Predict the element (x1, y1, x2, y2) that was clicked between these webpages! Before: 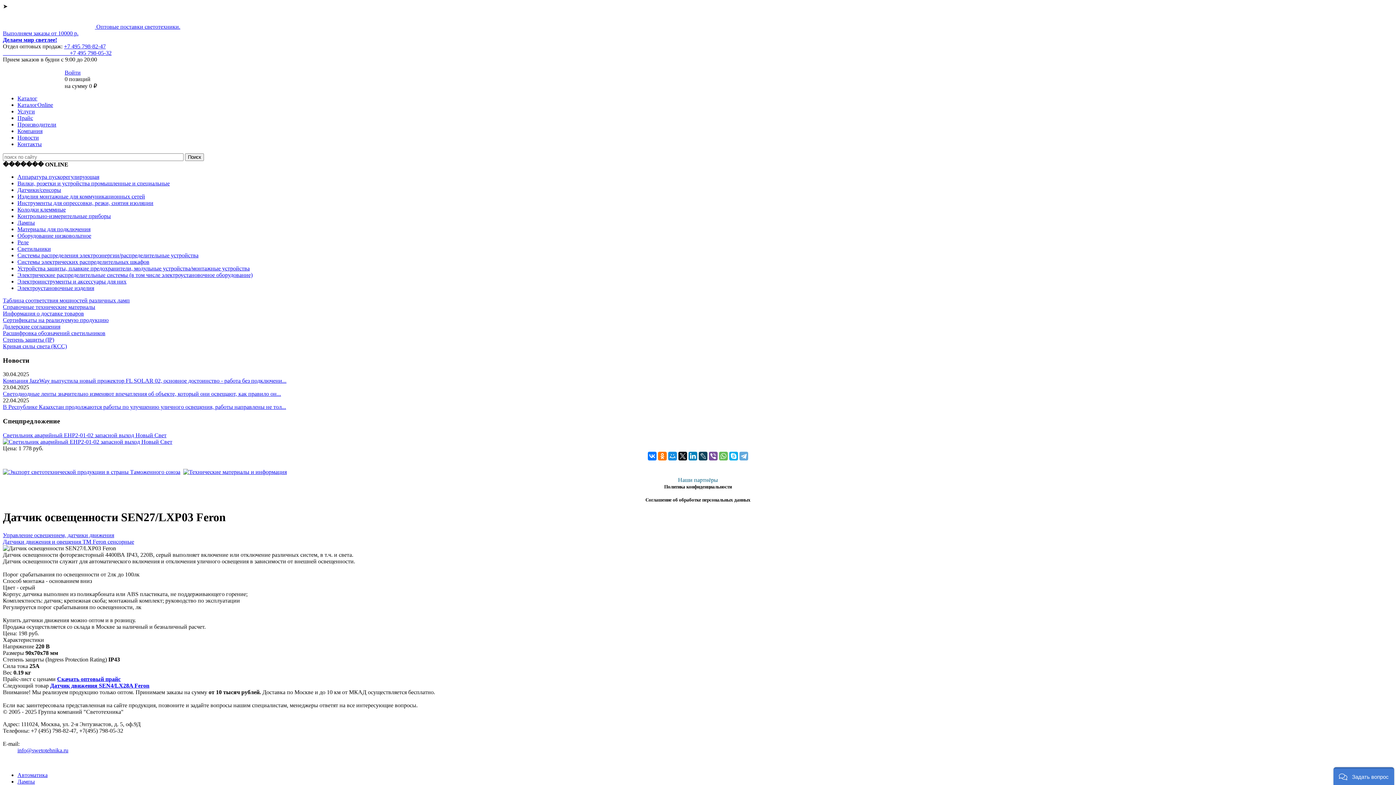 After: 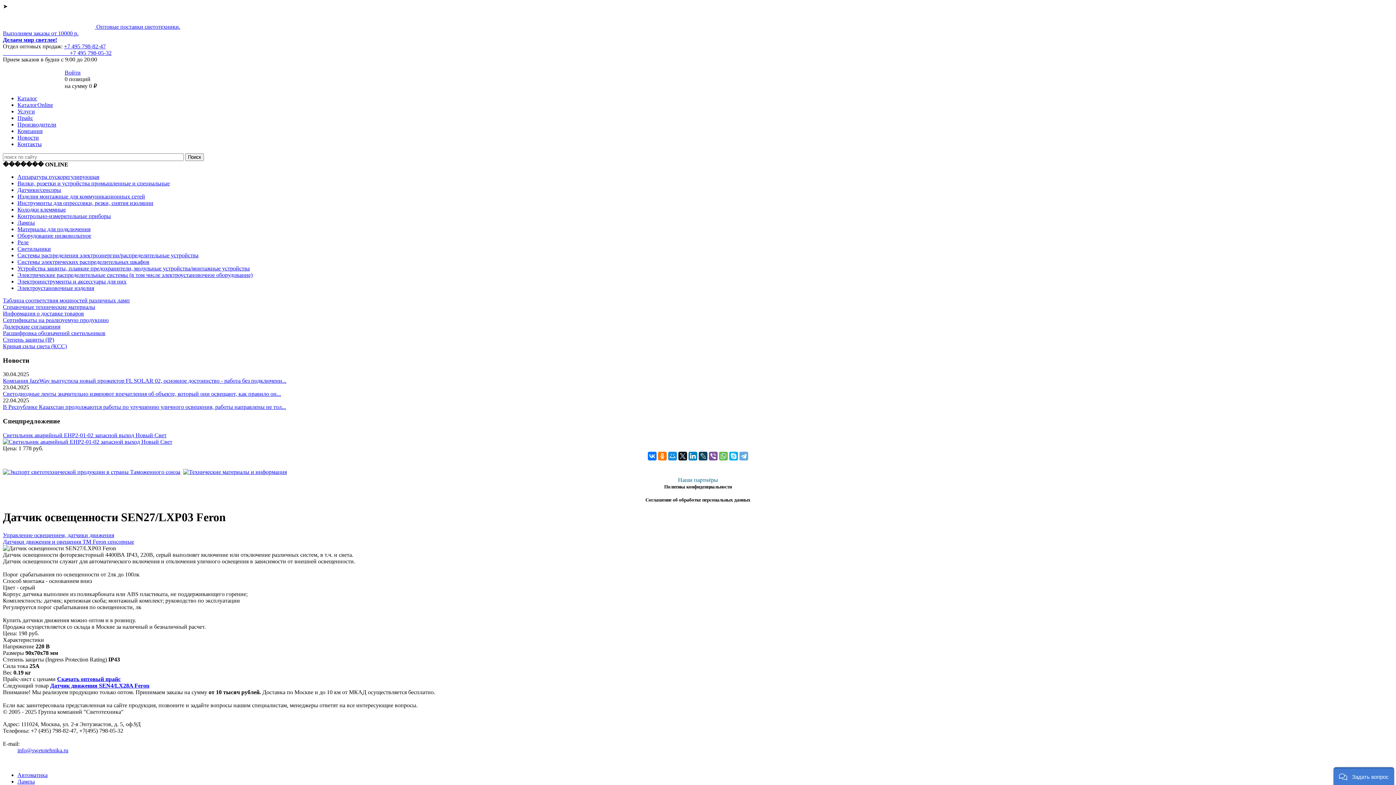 Action: label: +7 495 798-82-47 bbox: (64, 43, 105, 49)